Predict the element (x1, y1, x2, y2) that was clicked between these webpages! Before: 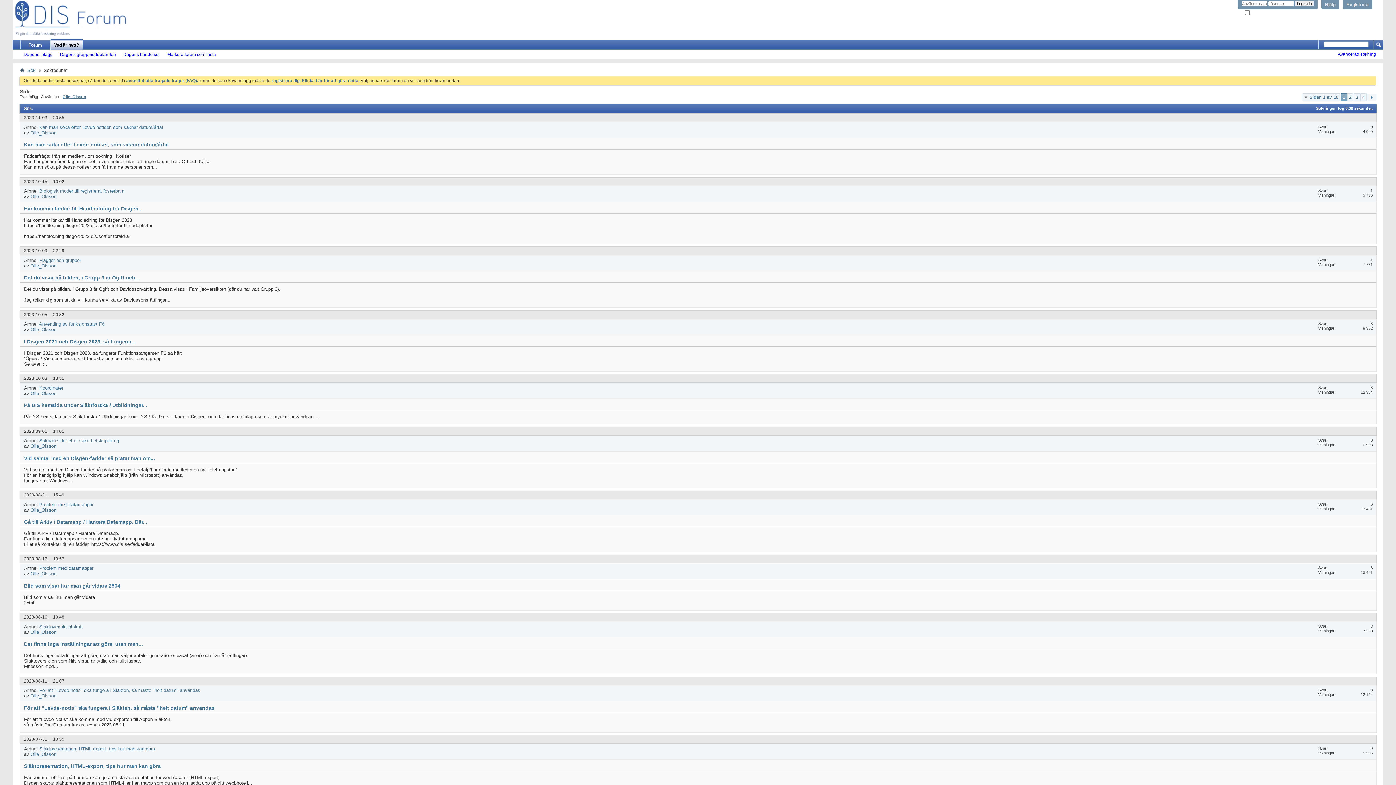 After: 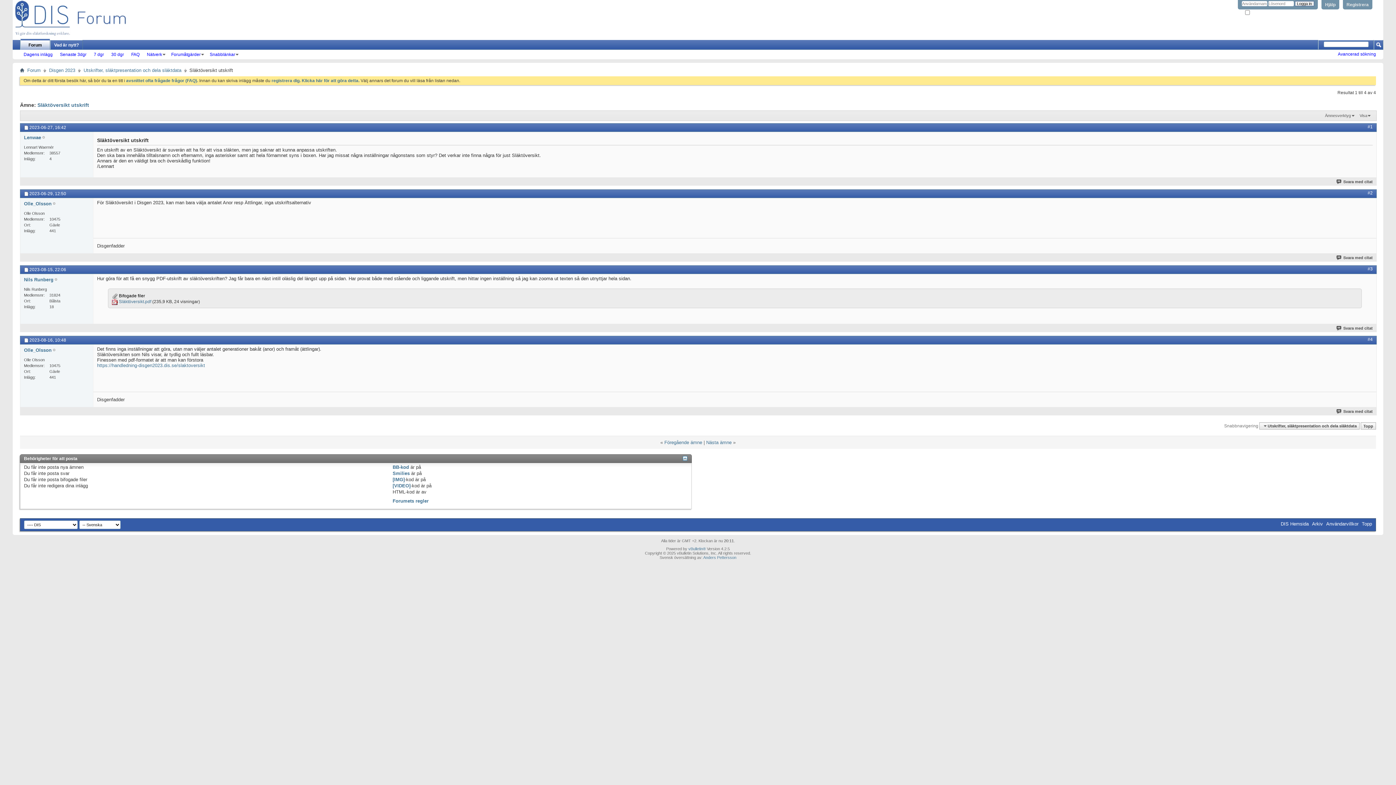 Action: bbox: (39, 624, 82, 629) label: Släktöversikt utskrift